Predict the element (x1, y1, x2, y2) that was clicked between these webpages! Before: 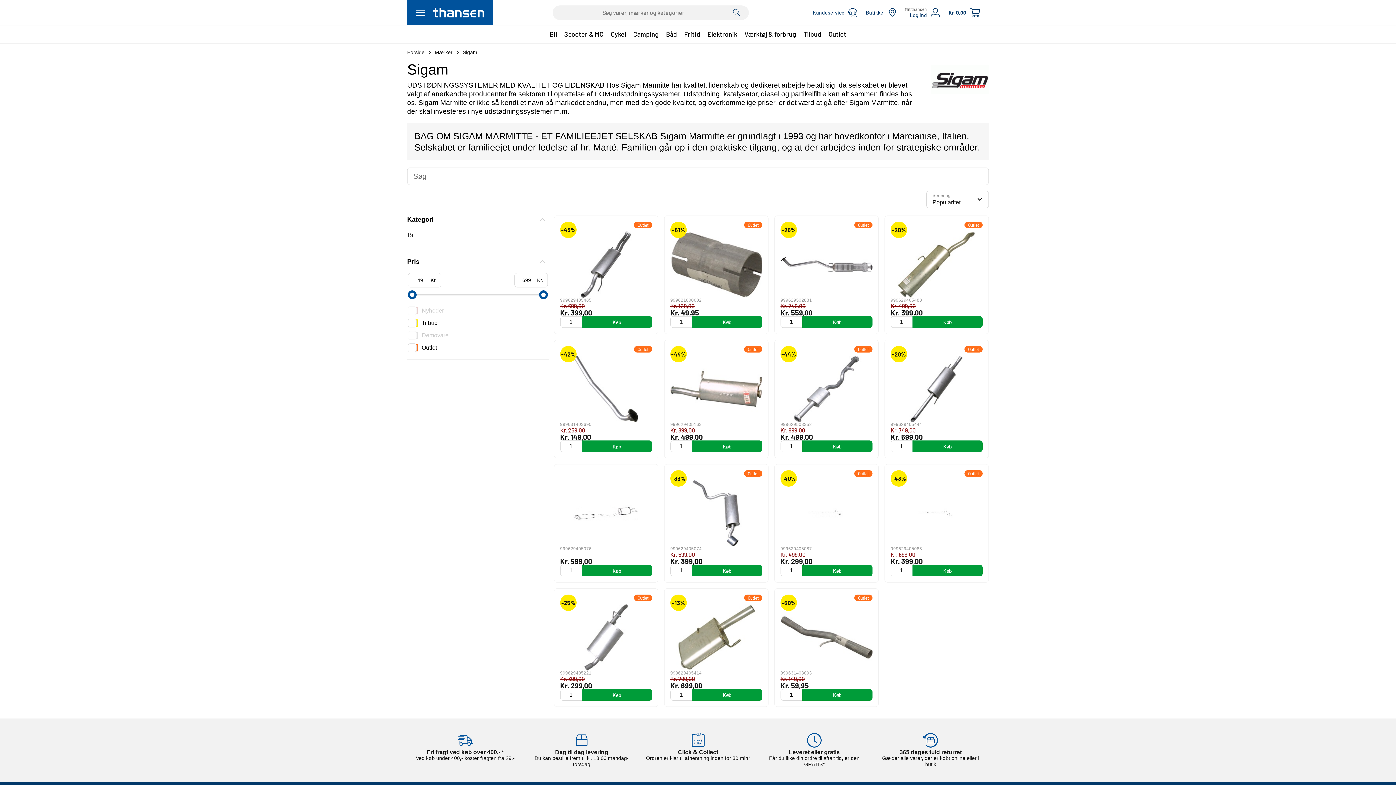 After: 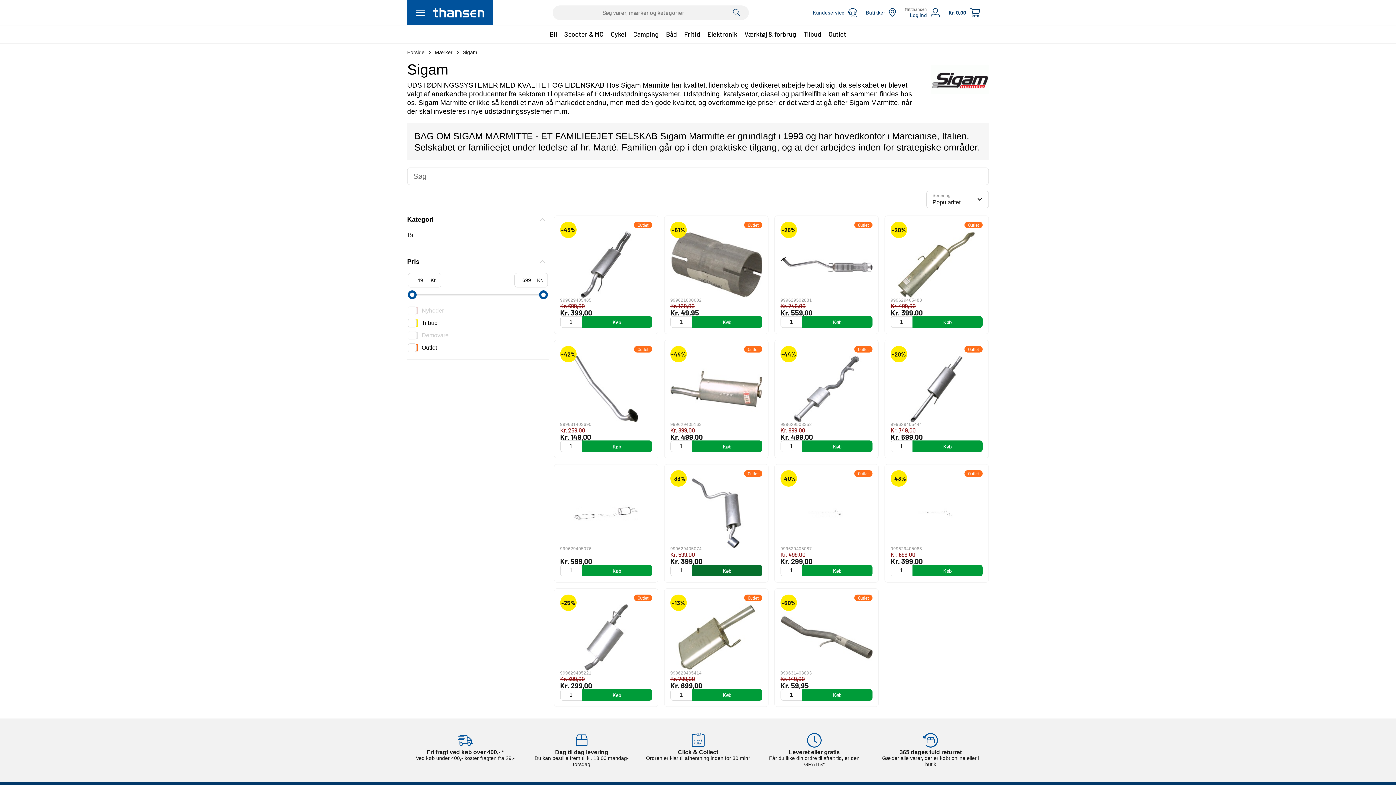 Action: bbox: (692, 565, 762, 576) label: Køb